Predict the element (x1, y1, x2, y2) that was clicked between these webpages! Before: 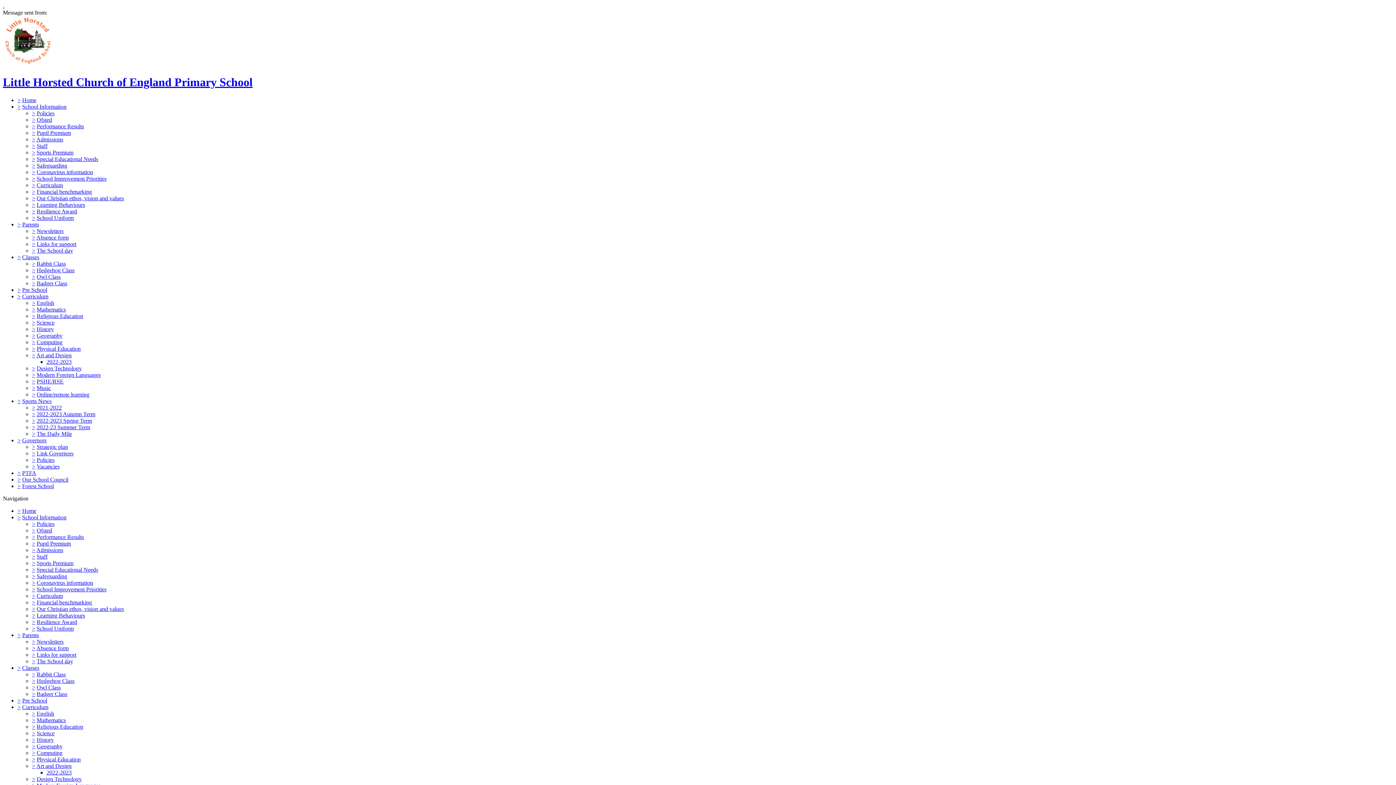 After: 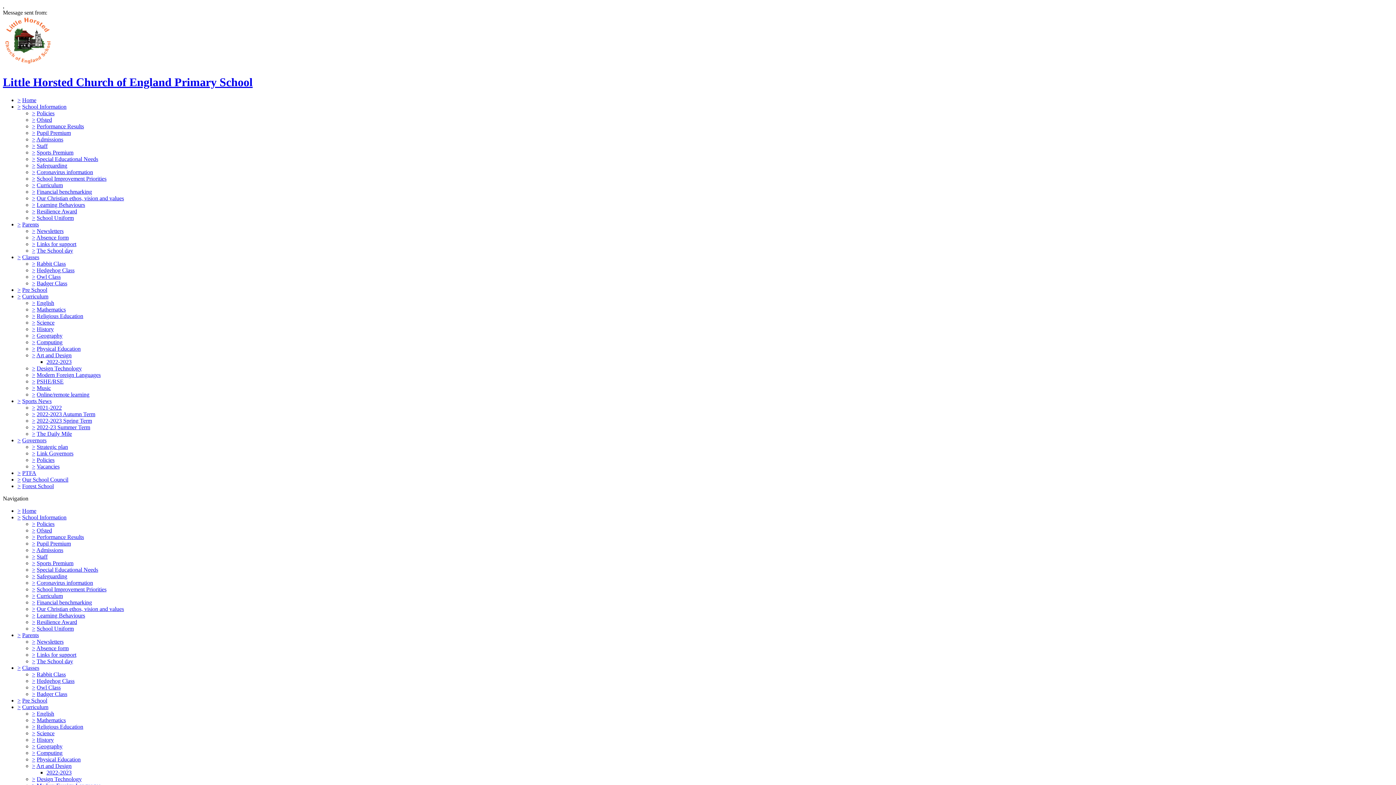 Action: label: > bbox: (32, 195, 35, 201)